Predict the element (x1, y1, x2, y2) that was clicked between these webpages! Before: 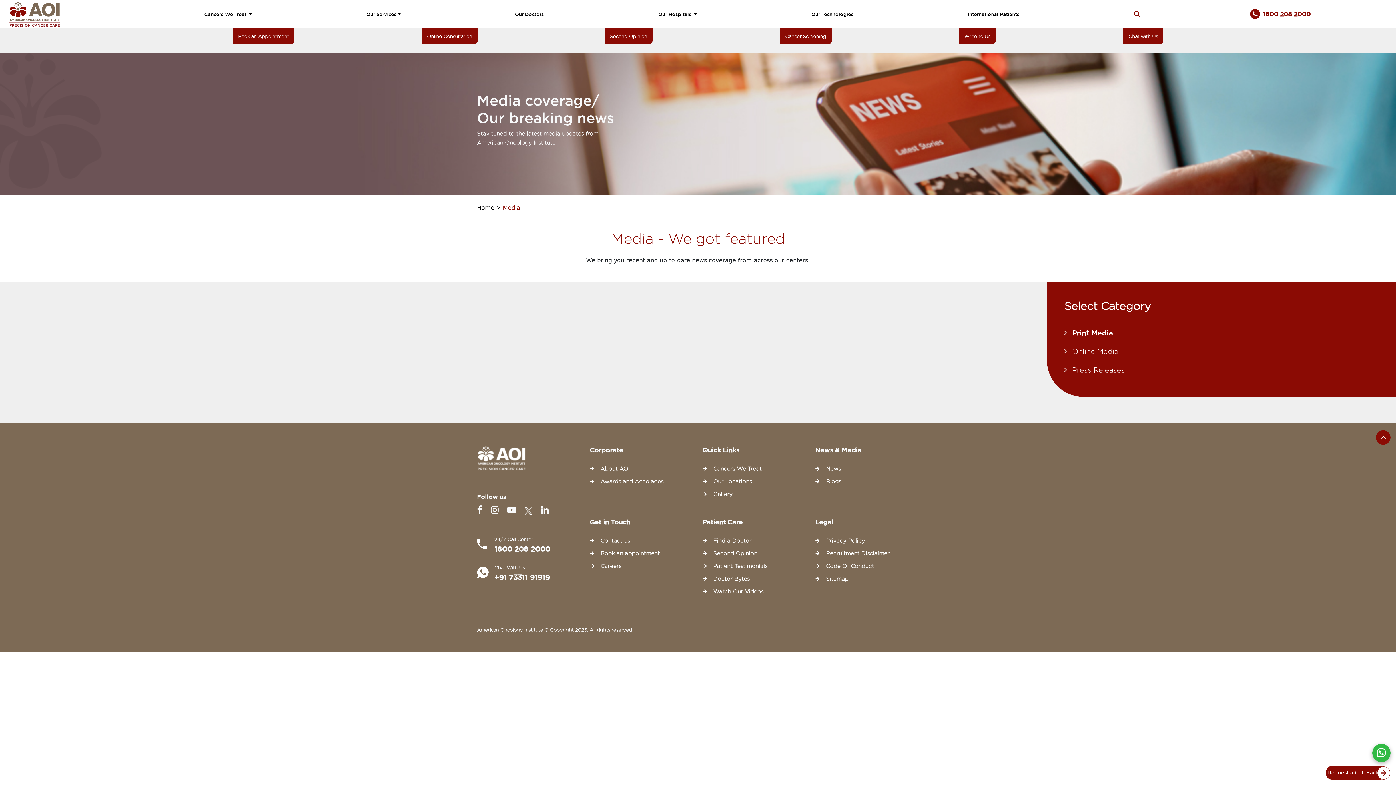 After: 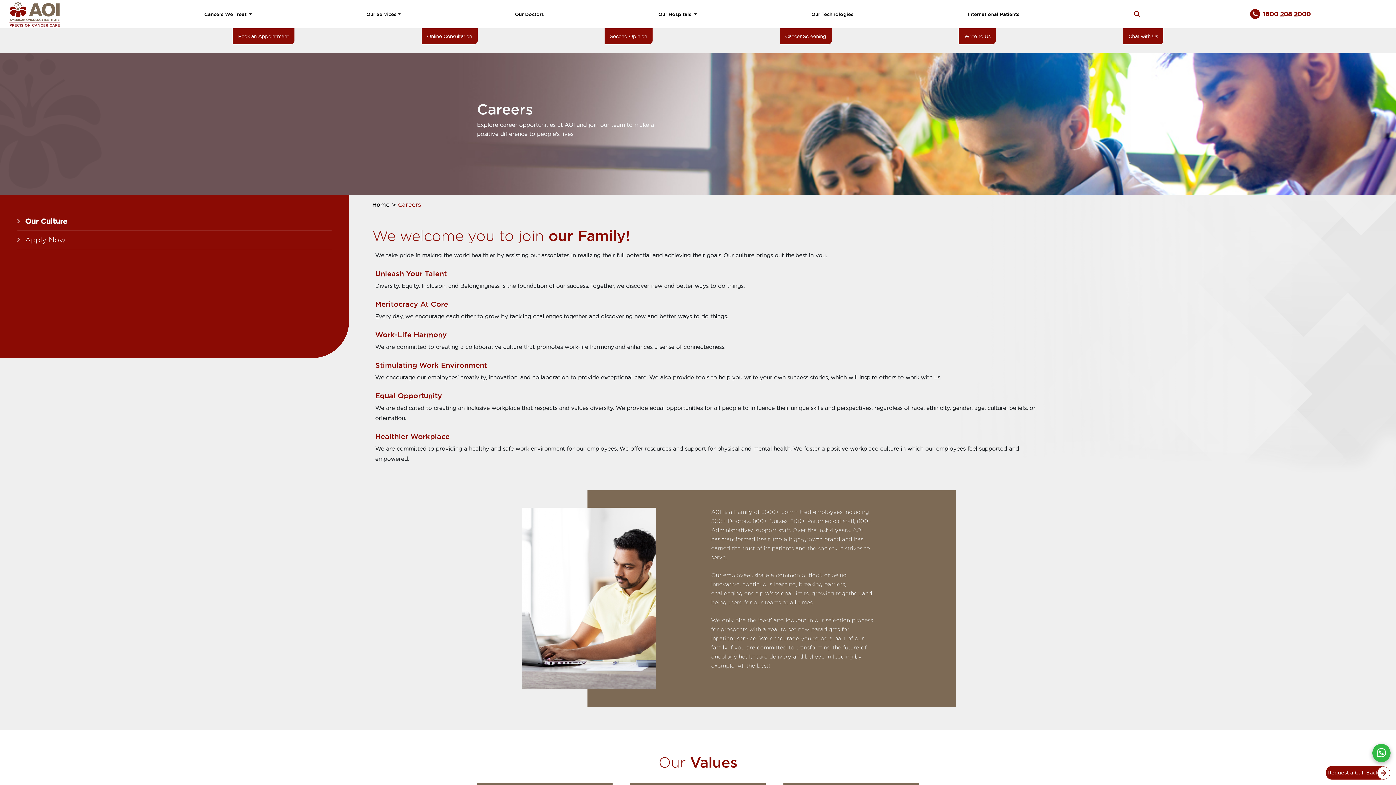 Action: label: Careers bbox: (589, 563, 621, 569)